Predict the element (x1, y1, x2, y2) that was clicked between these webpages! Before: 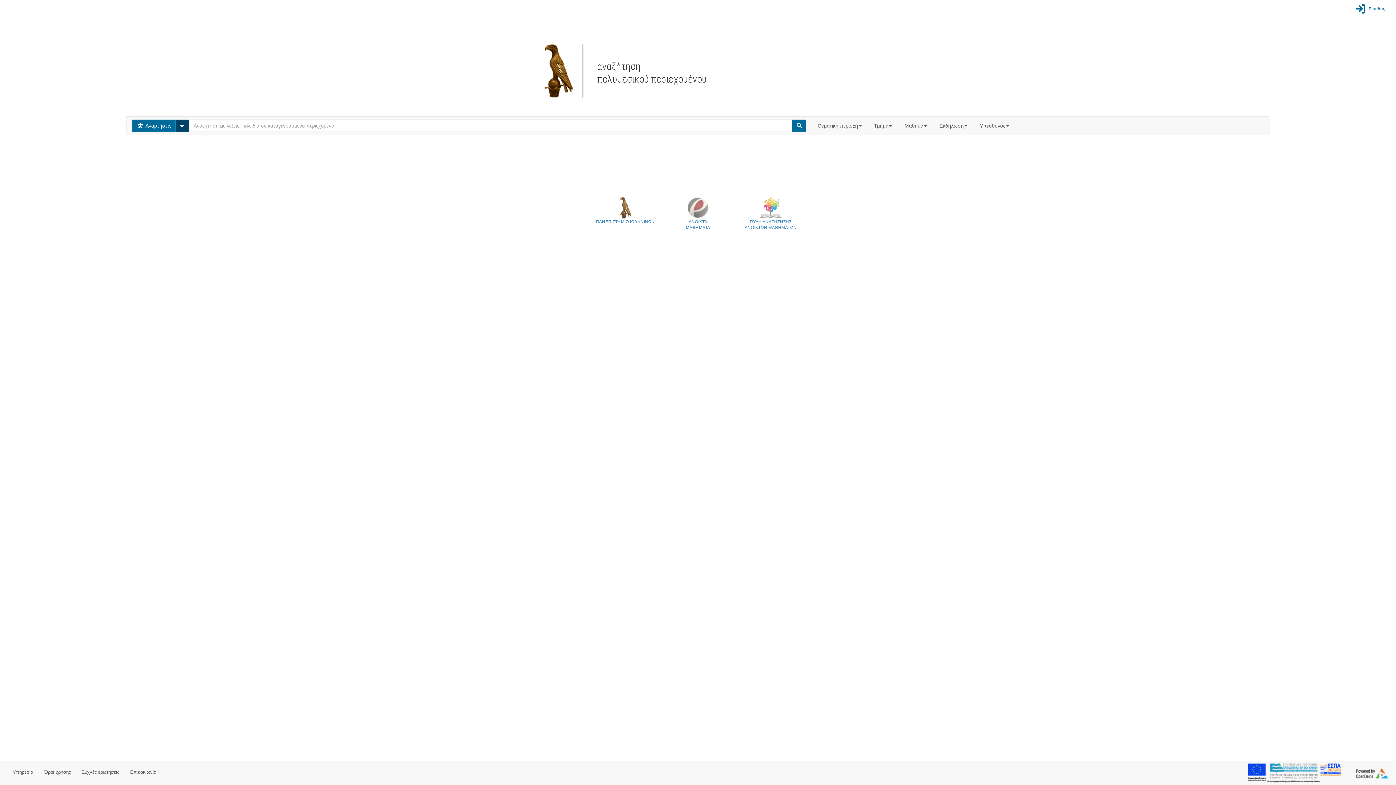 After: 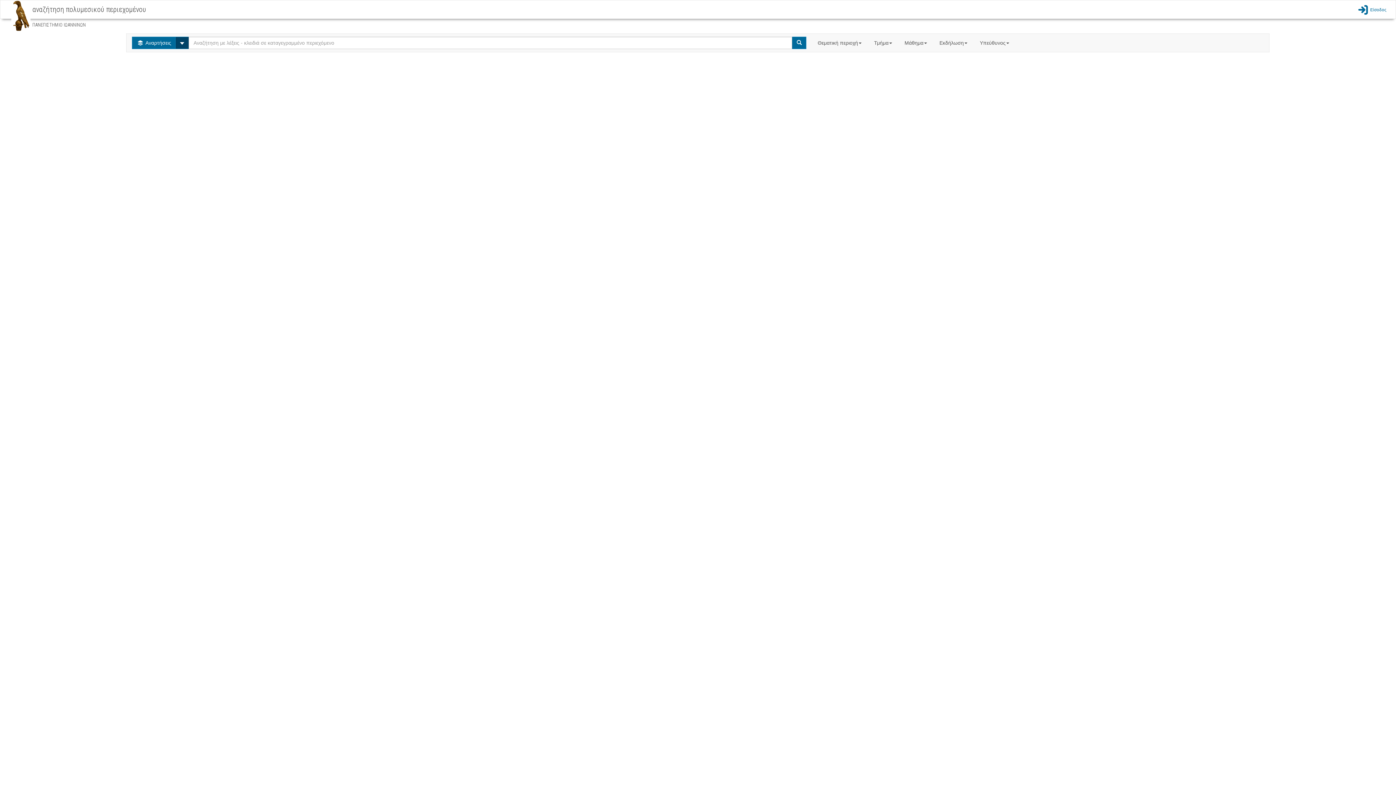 Action: bbox: (792, 119, 806, 132) label: Search